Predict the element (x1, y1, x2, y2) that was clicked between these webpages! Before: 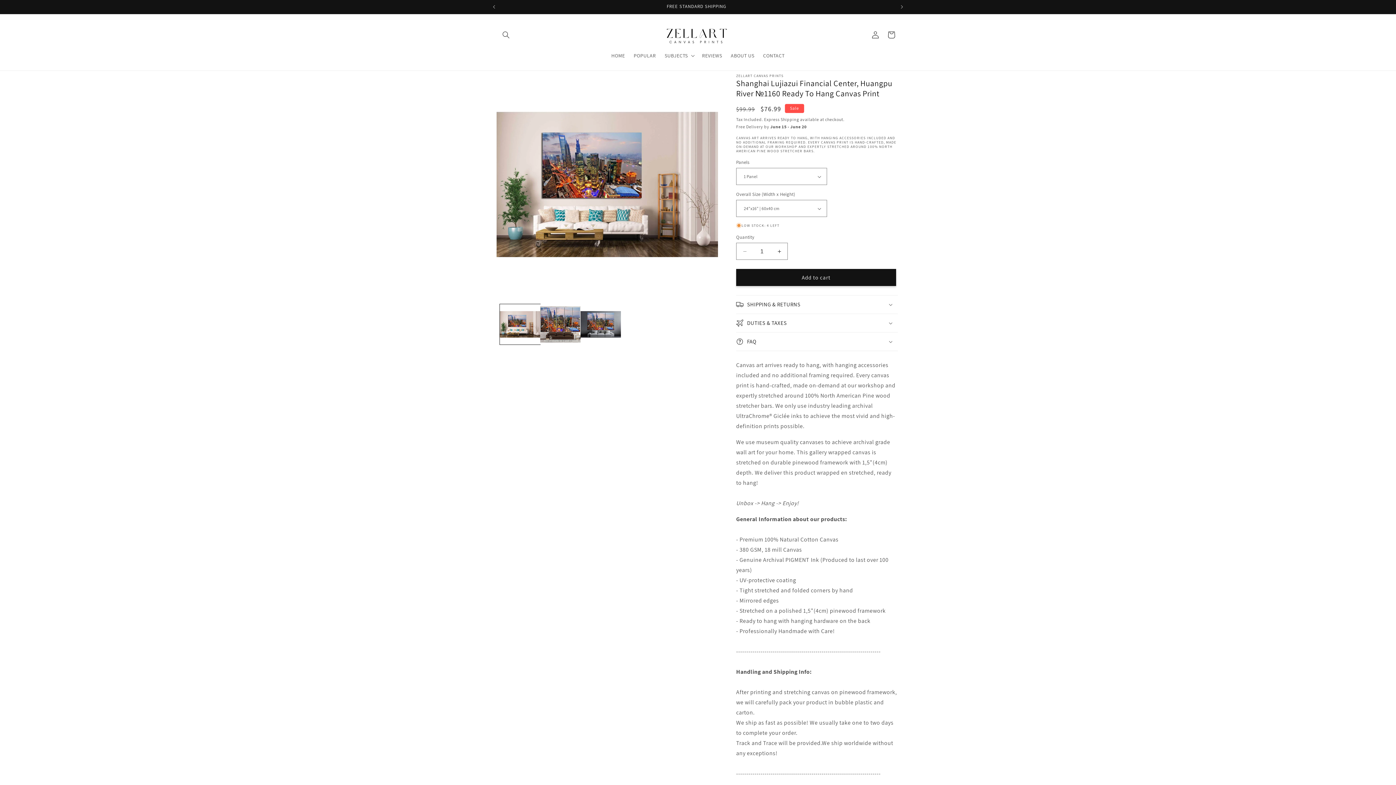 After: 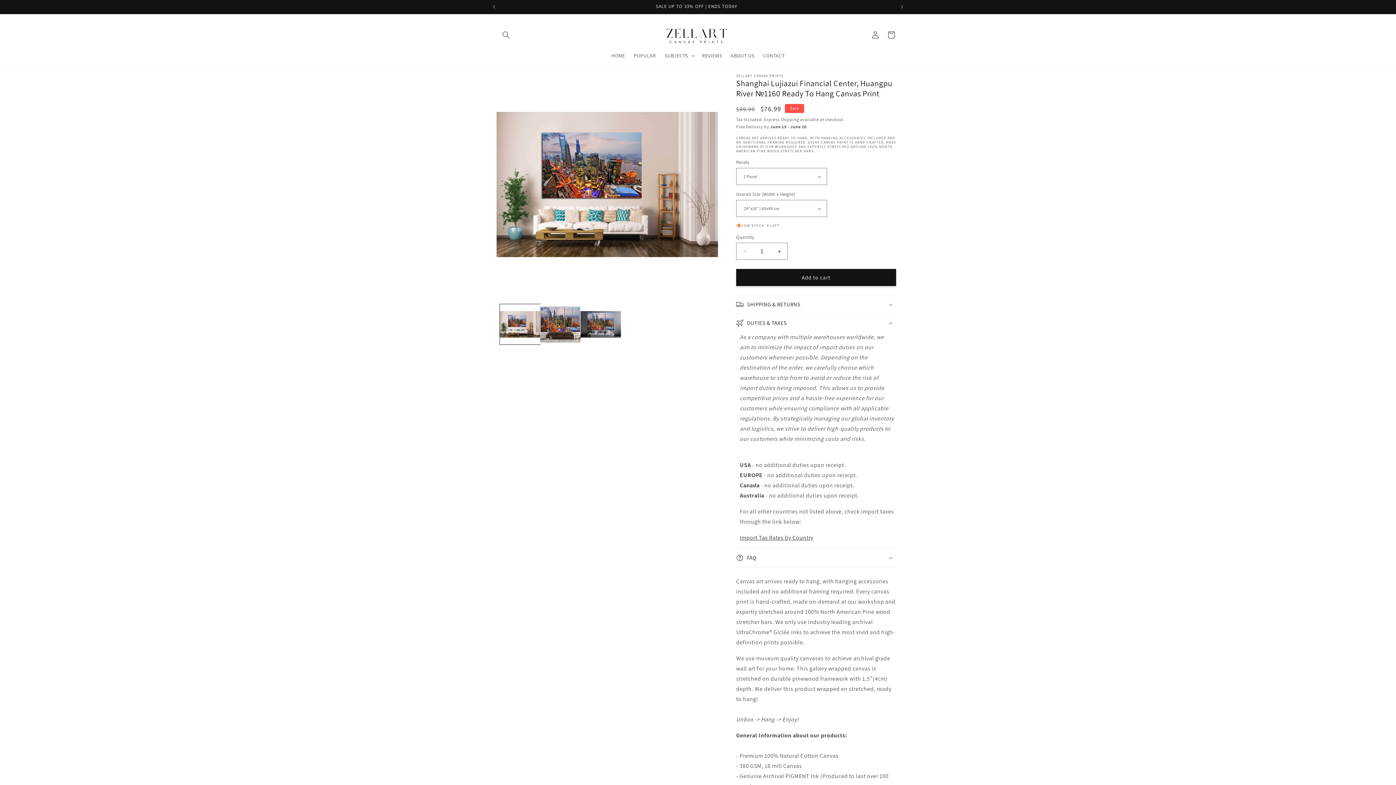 Action: label: DUTIES & TAXES bbox: (736, 314, 898, 332)